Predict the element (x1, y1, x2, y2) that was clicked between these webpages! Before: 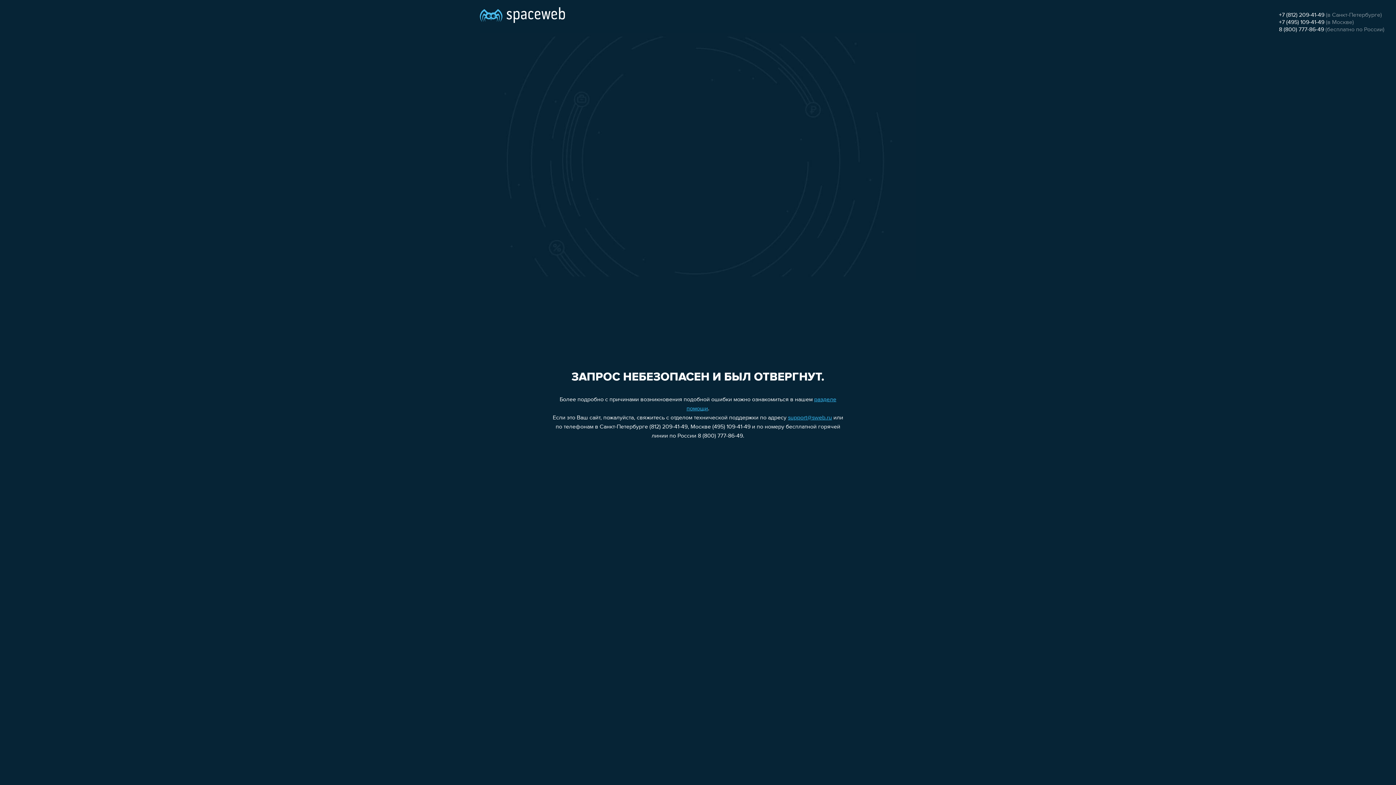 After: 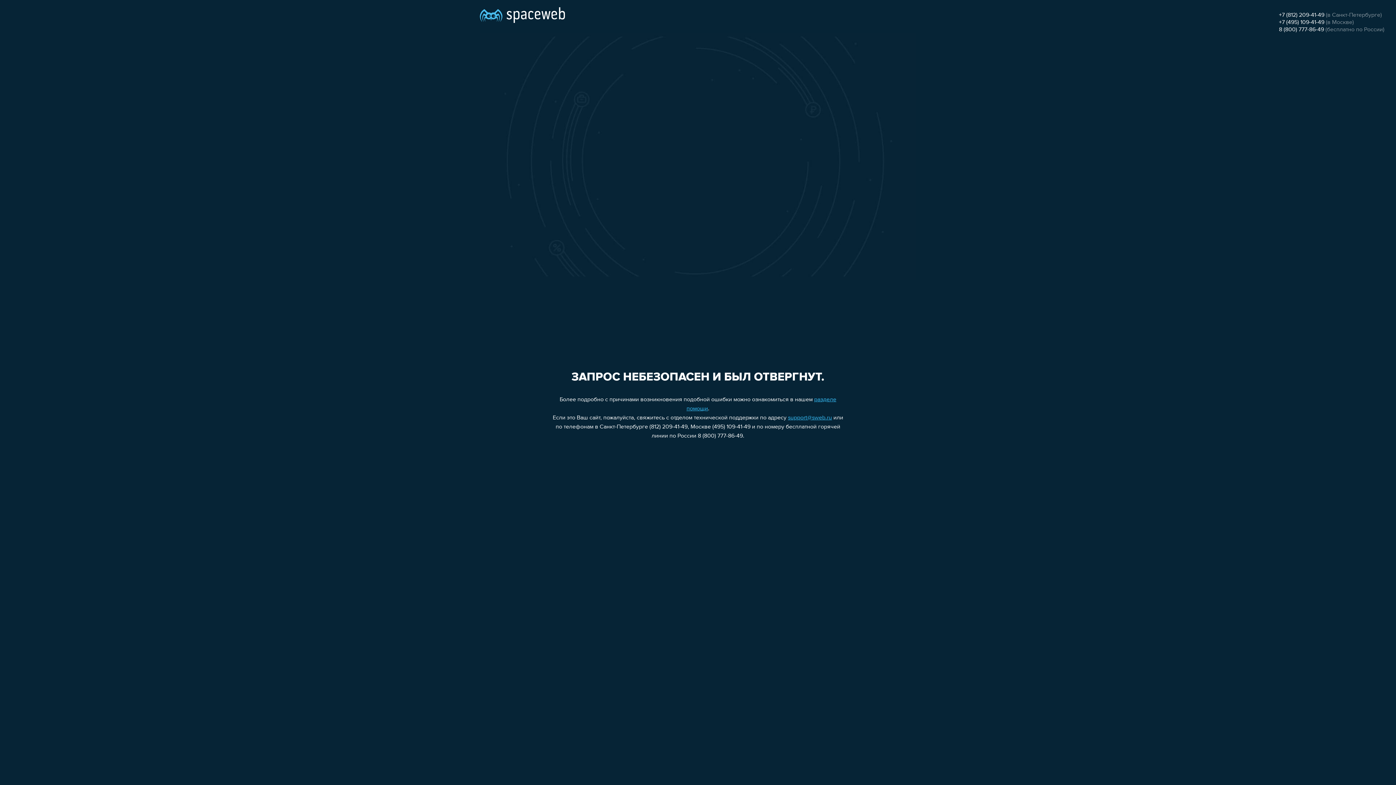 Action: label: 8 (800) 777-86-49 bbox: (1279, 26, 1324, 32)